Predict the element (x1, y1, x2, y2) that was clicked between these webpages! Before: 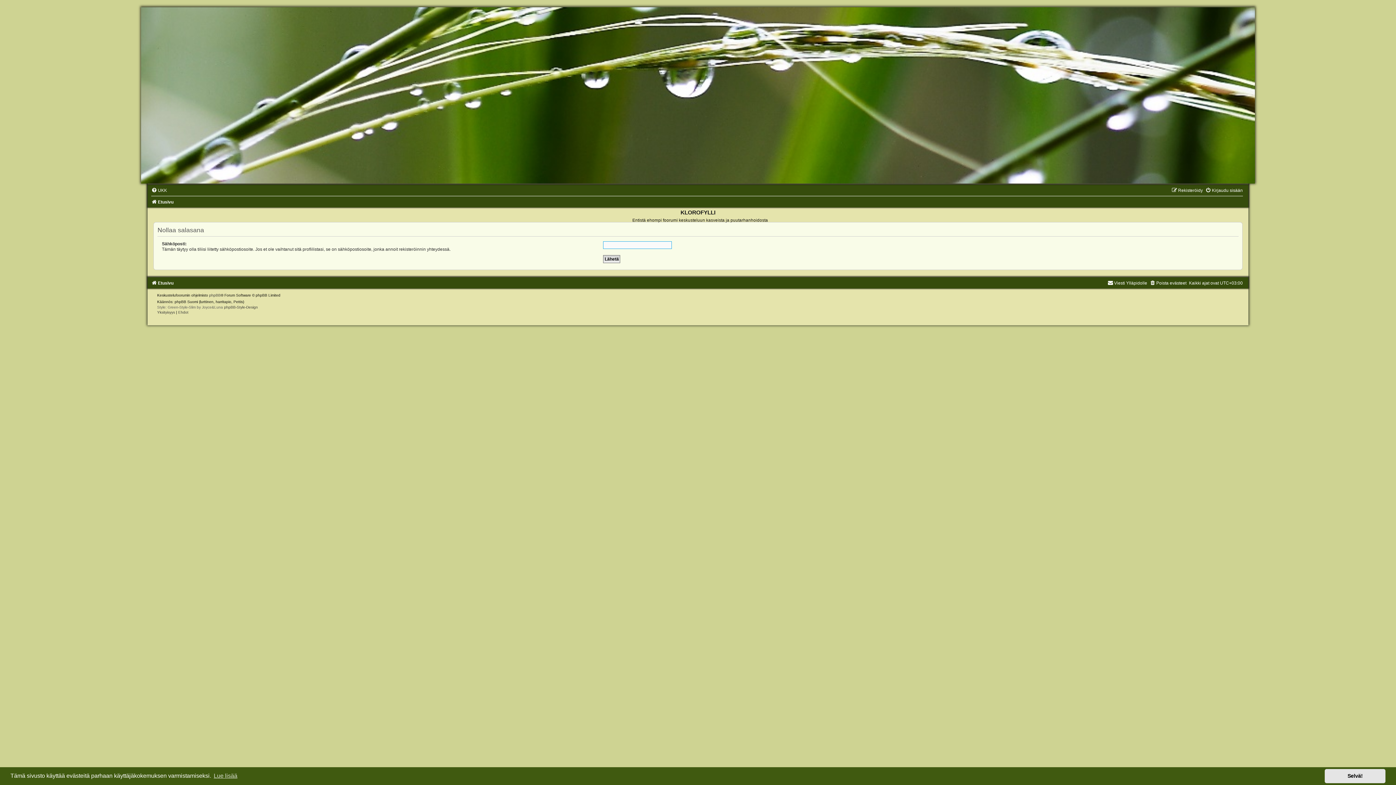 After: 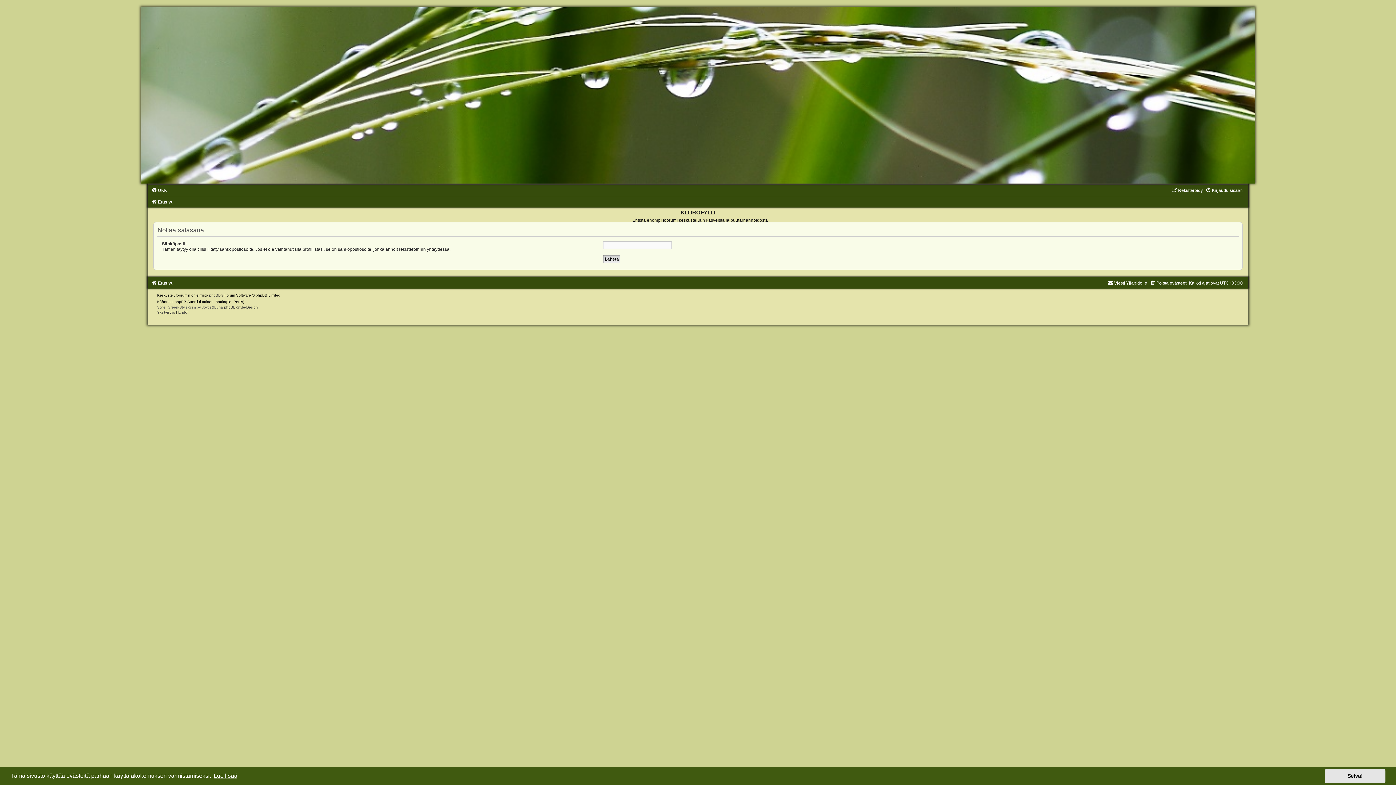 Action: label: learn more about cookies bbox: (212, 771, 238, 782)